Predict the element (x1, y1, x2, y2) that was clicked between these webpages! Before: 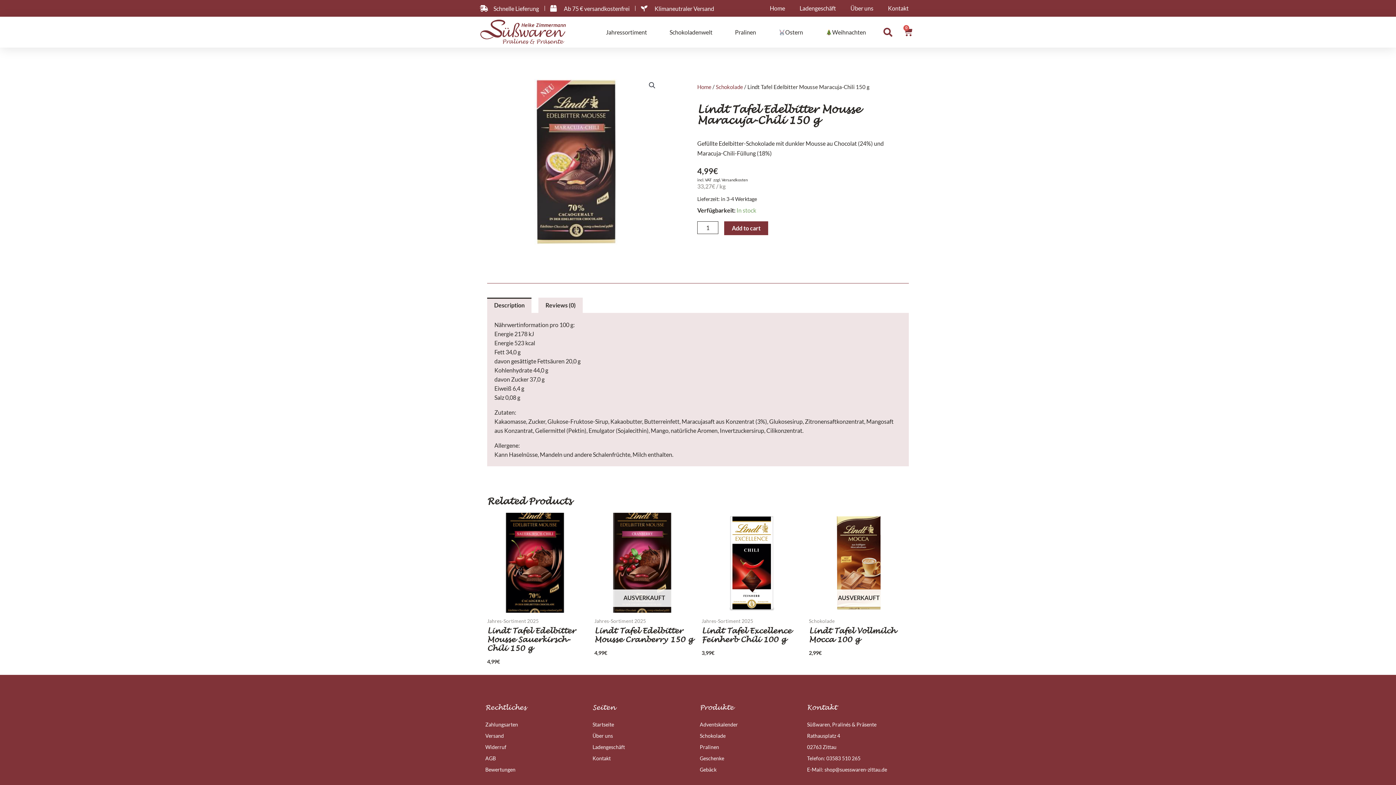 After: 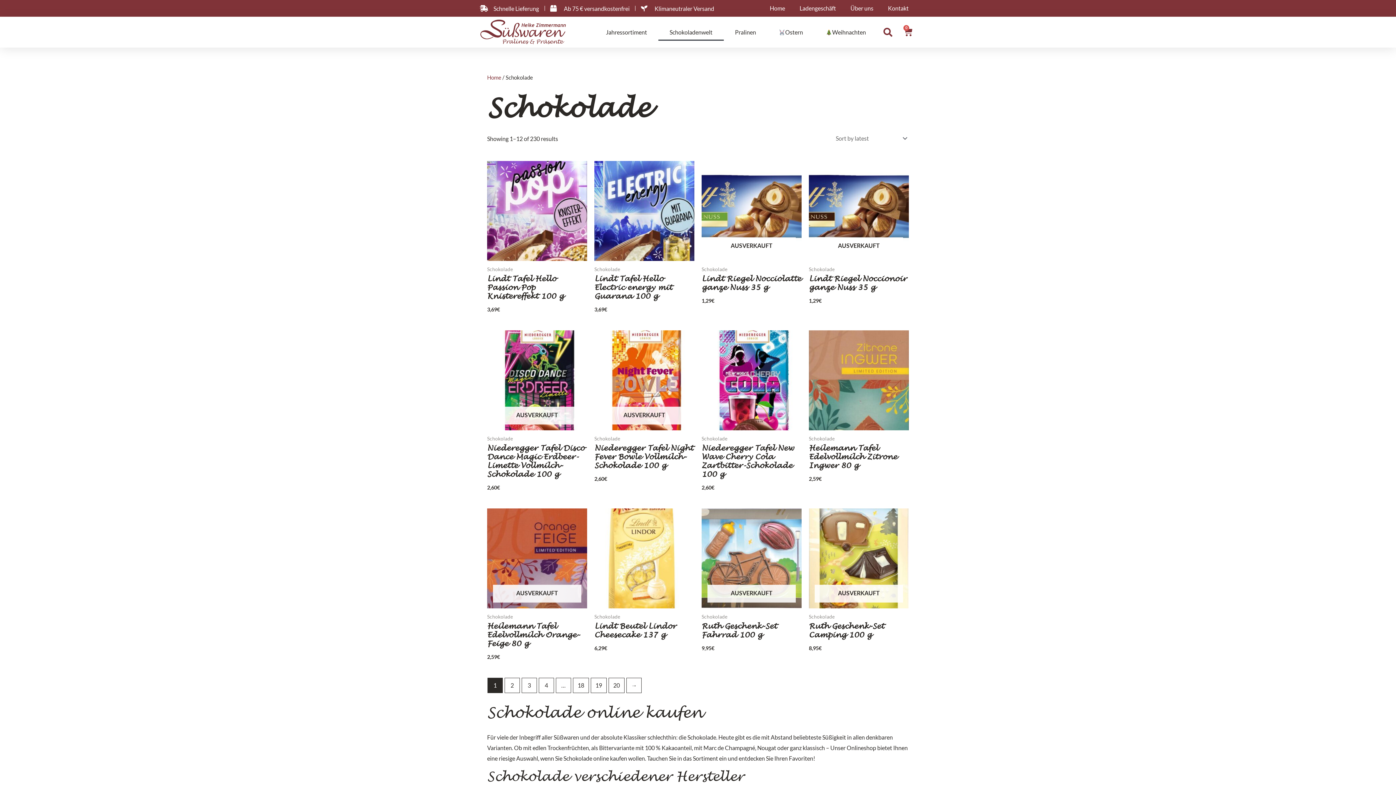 Action: label: Schokolade bbox: (716, 83, 743, 90)